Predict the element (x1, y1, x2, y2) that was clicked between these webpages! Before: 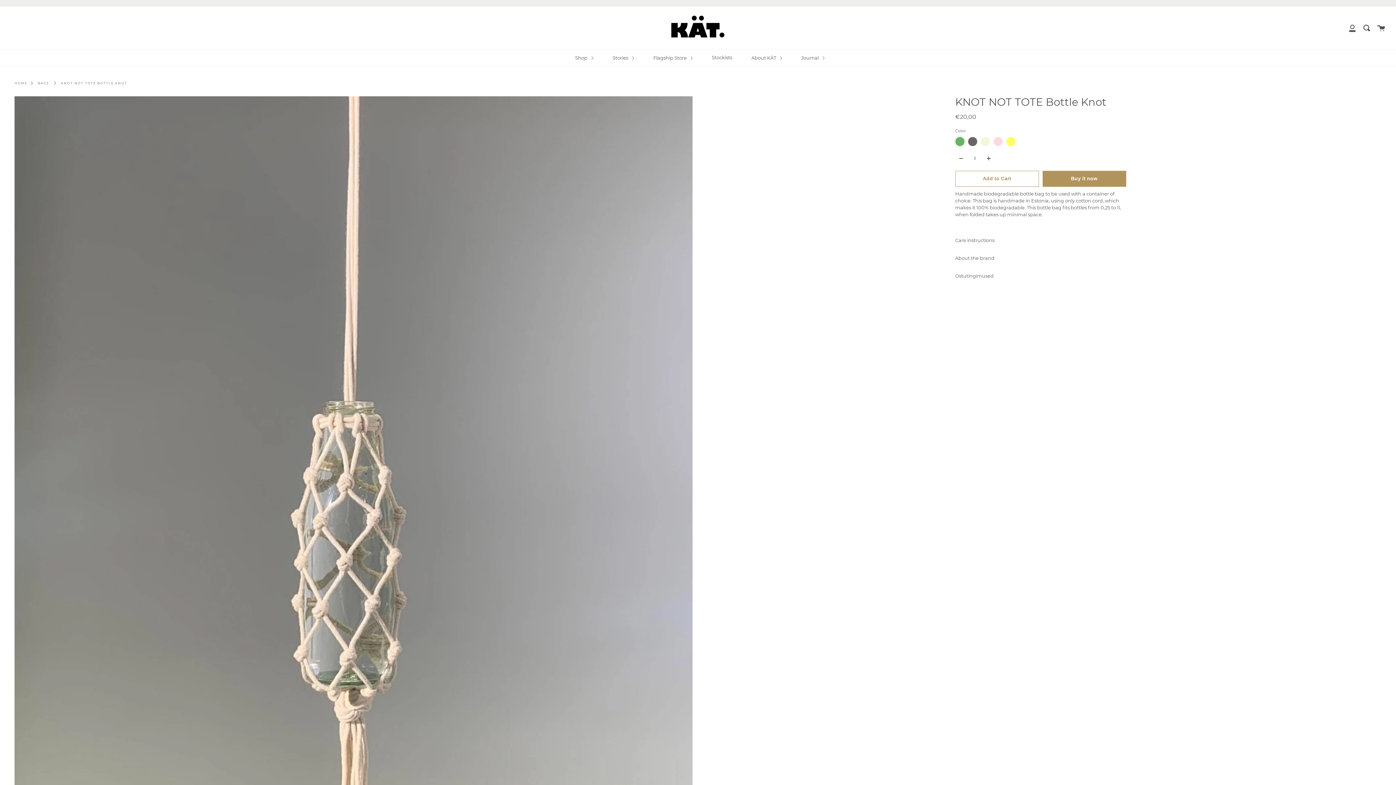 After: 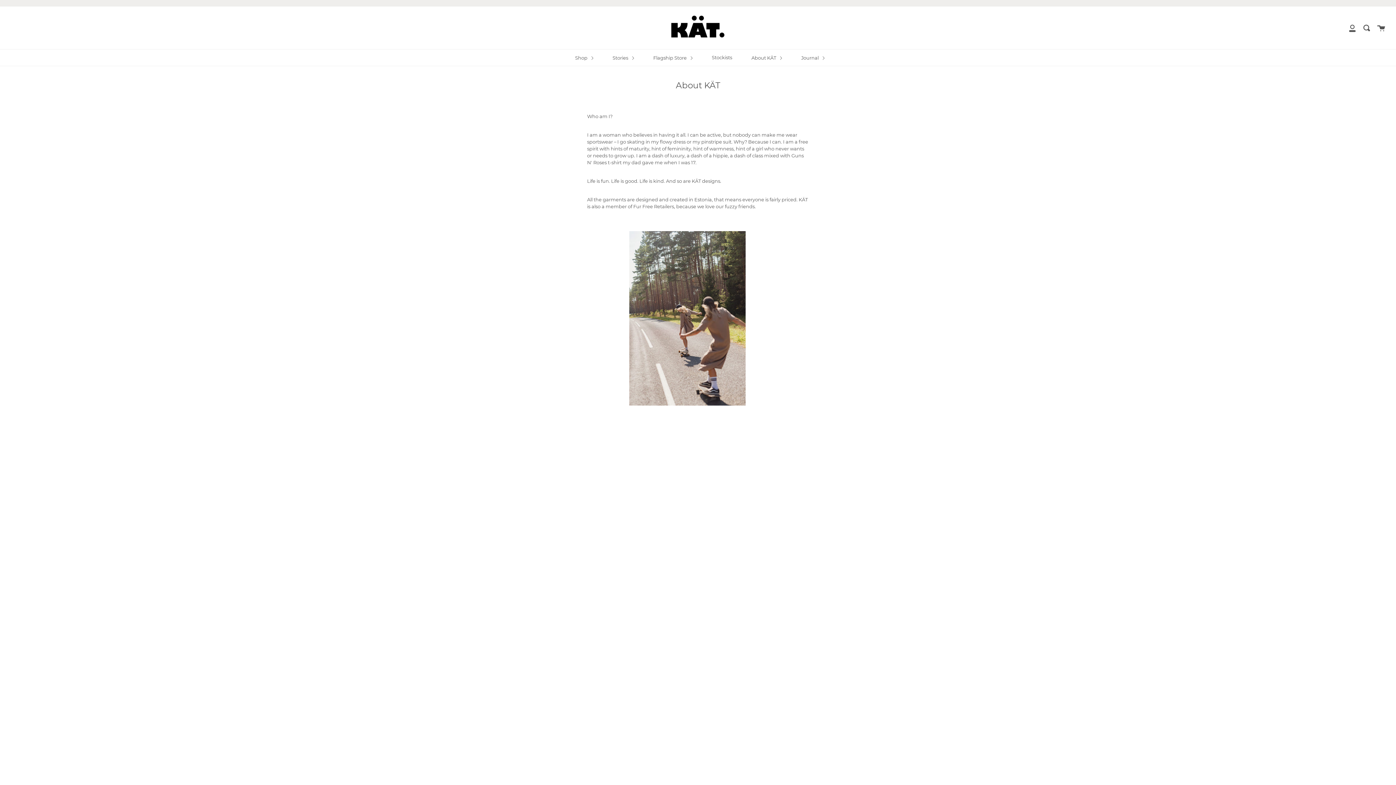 Action: bbox: (749, 49, 784, 65) label: About KÄT 